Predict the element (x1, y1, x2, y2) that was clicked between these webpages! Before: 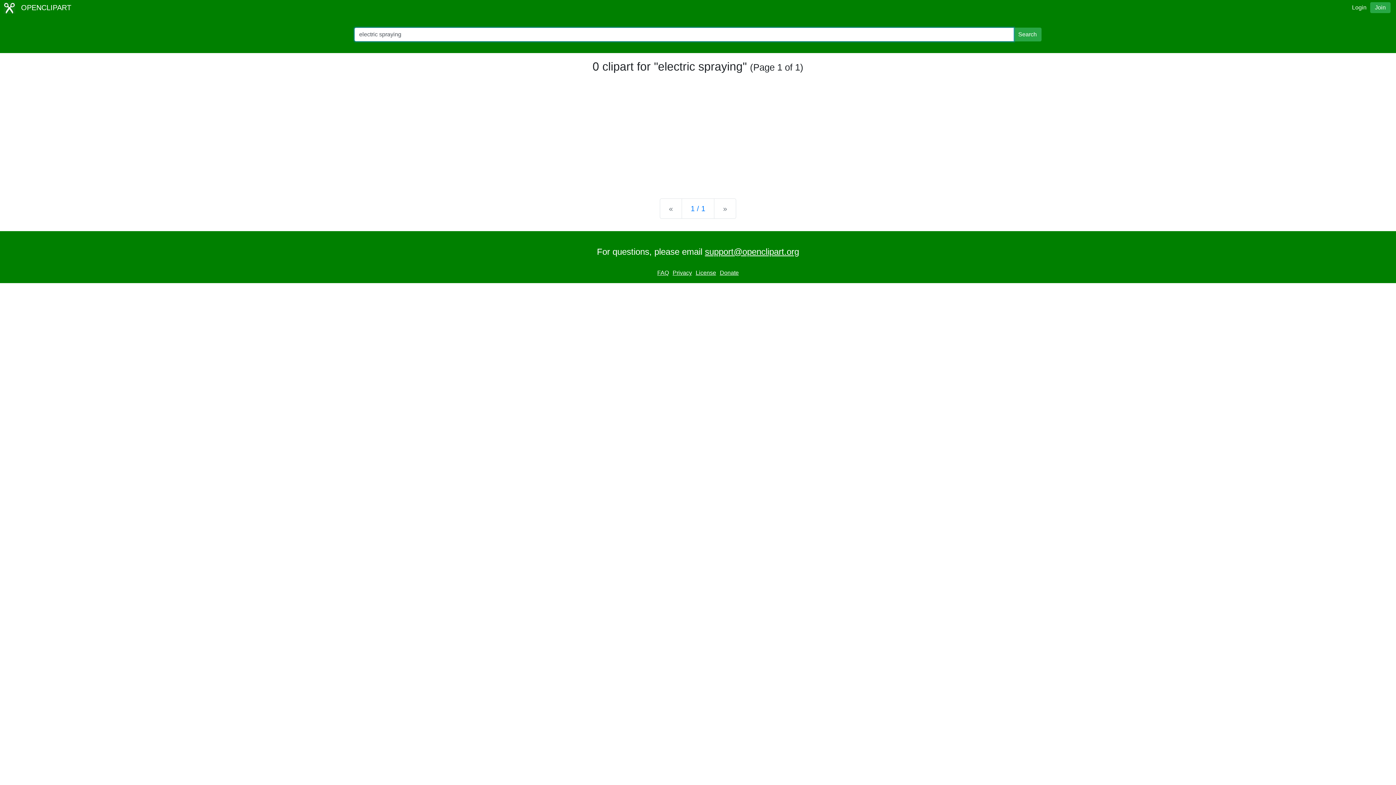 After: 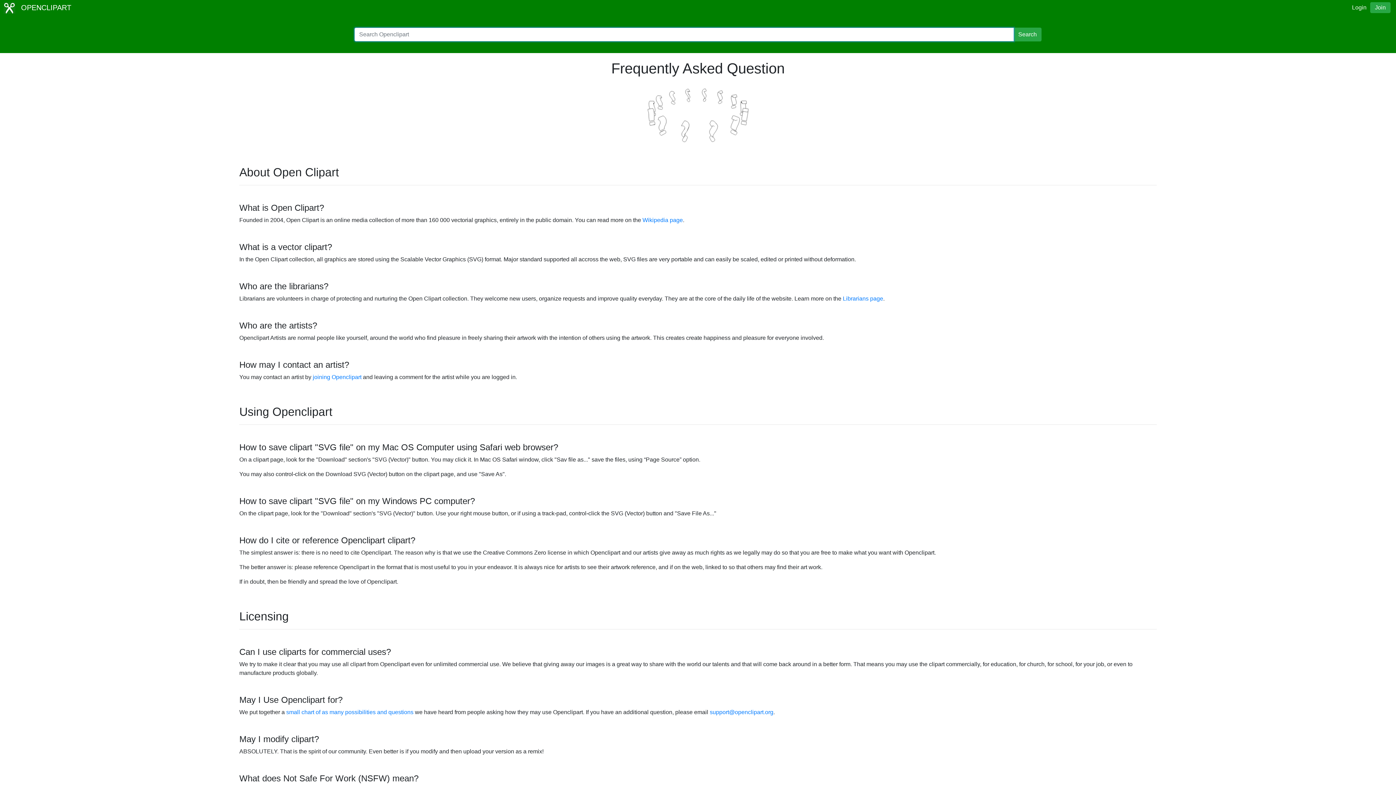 Action: bbox: (694, 268, 717, 277) label: License